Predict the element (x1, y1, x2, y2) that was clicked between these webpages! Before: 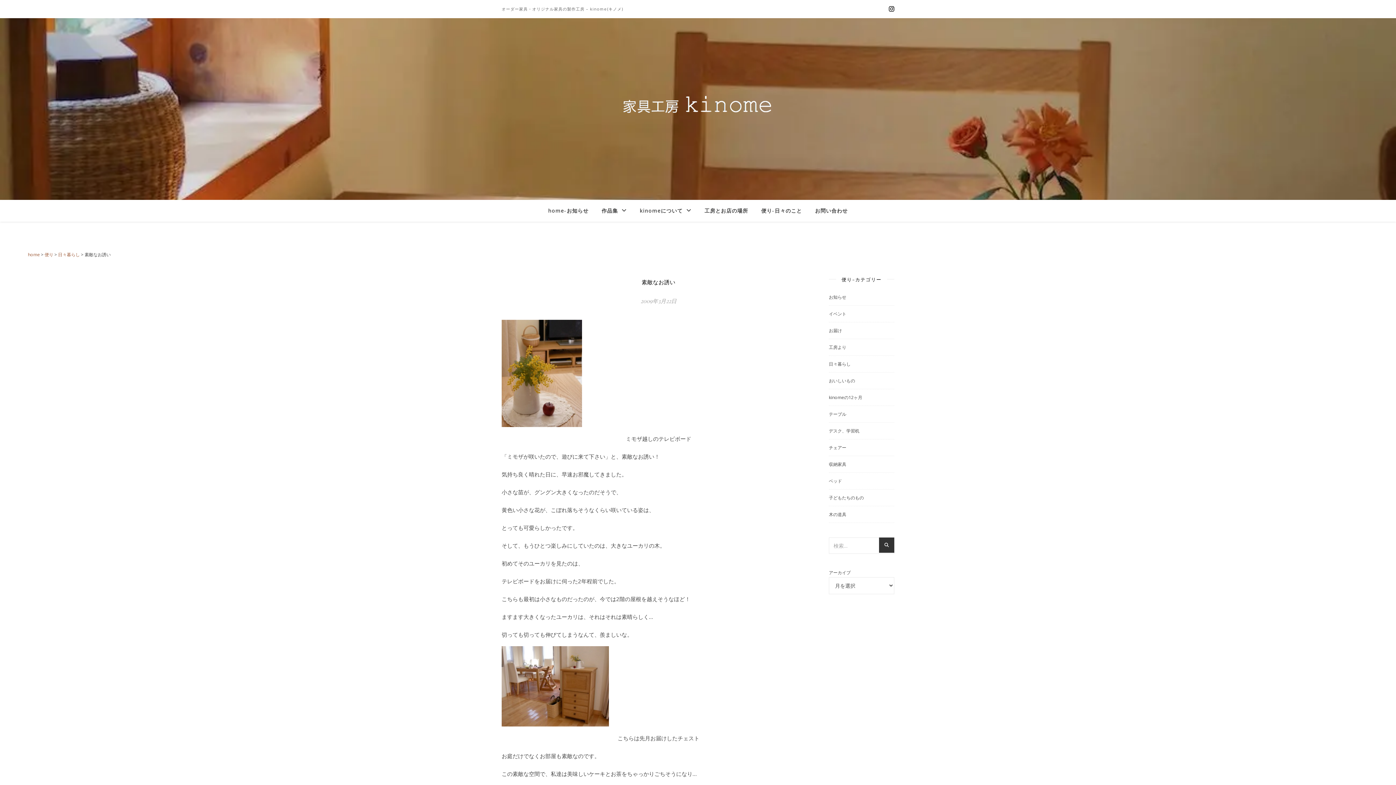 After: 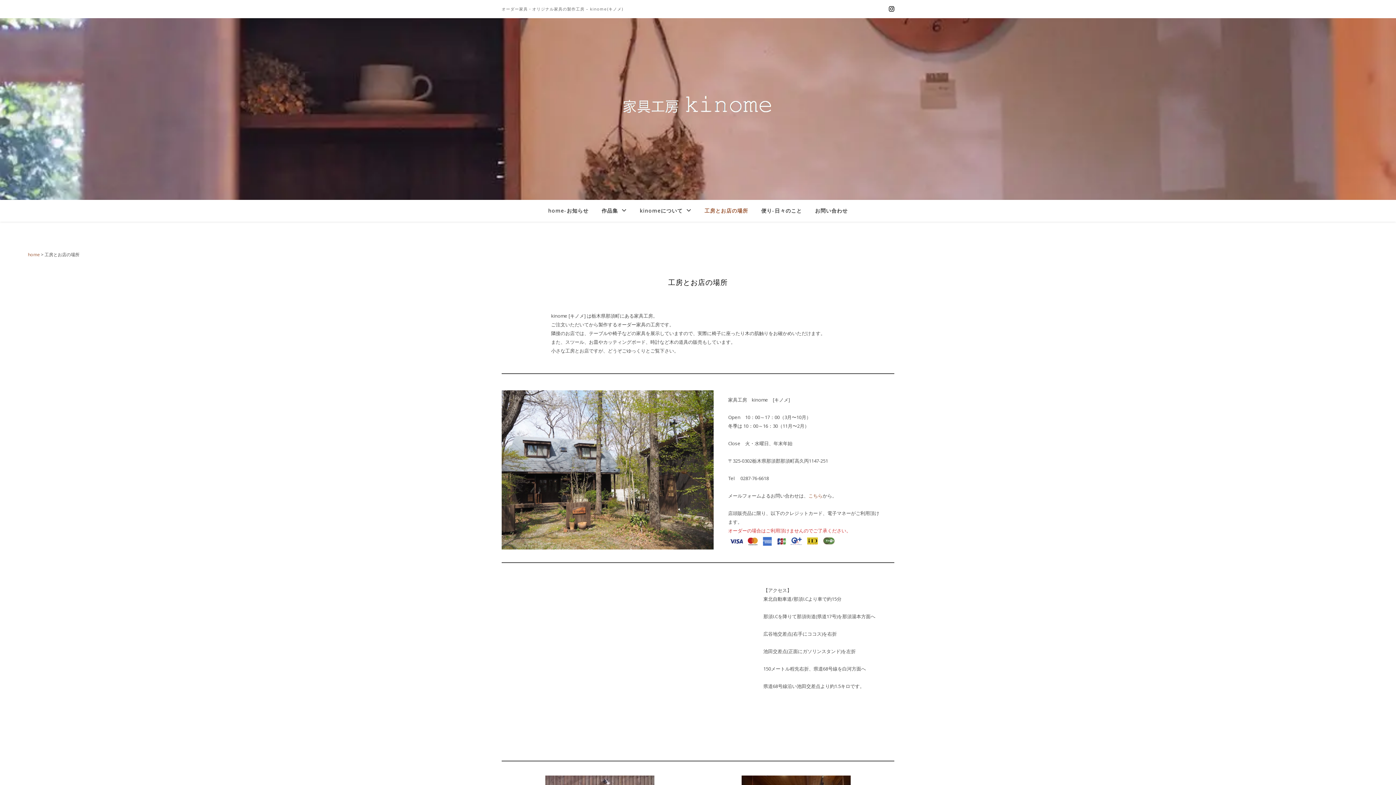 Action: bbox: (698, 200, 754, 221) label: 工房とお店の場所